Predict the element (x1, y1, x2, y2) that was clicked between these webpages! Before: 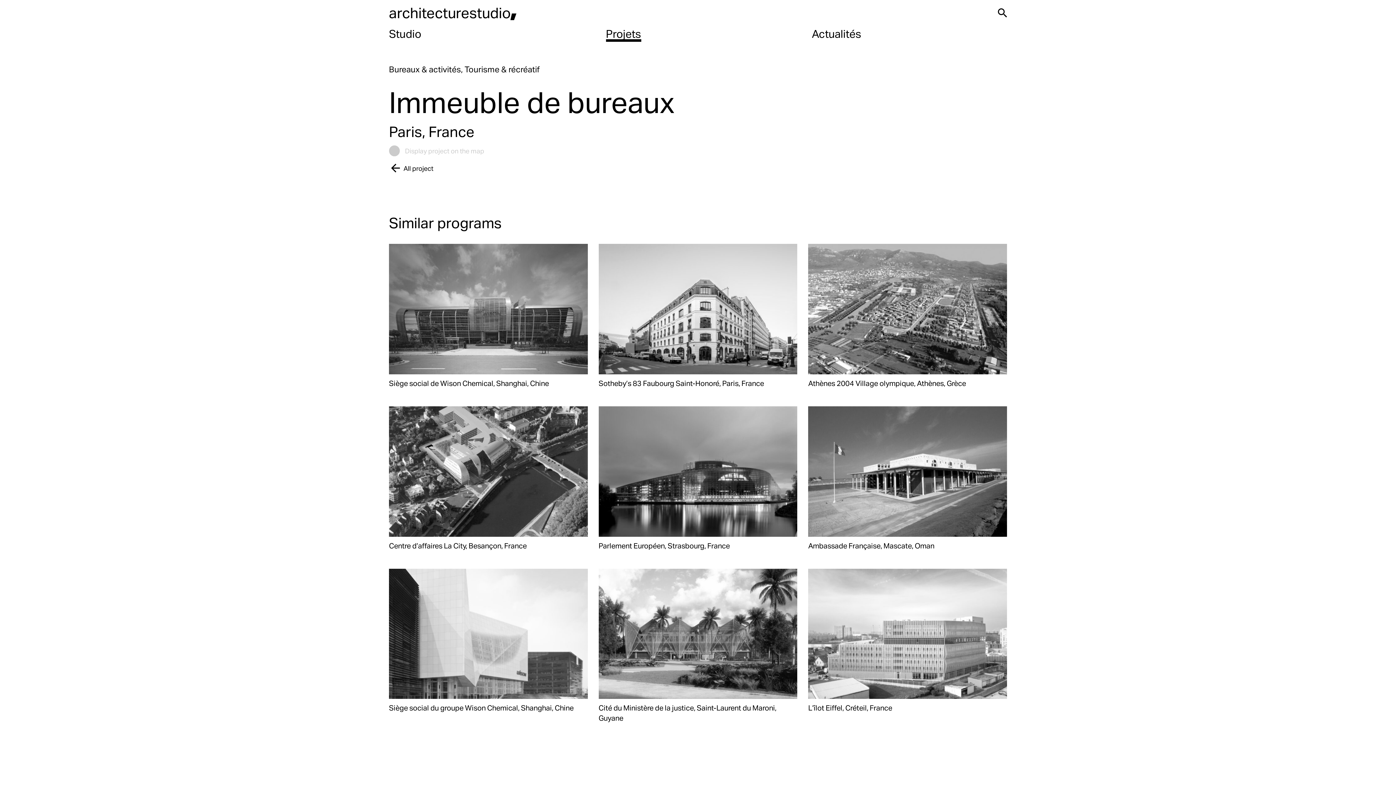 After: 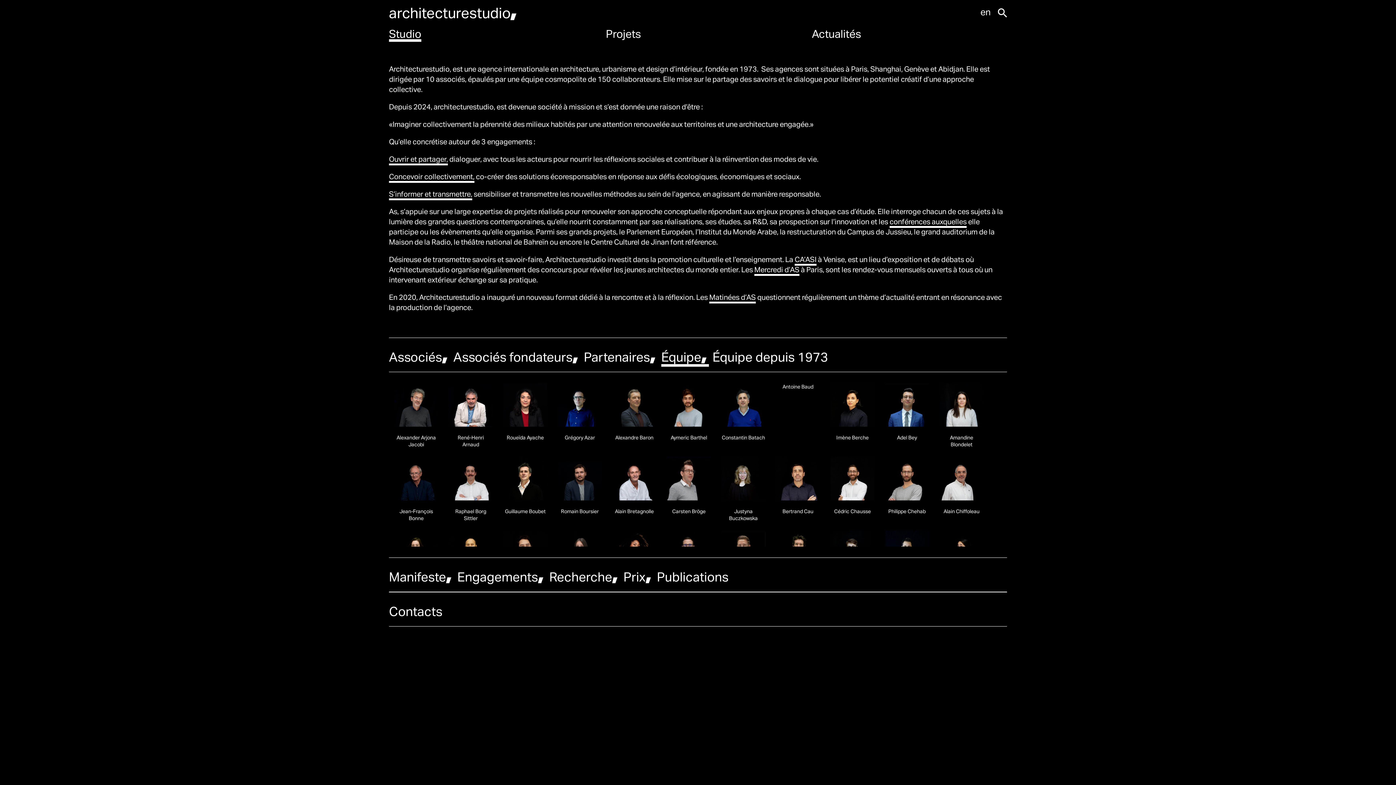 Action: bbox: (389, 25, 421, 41) label: Studio